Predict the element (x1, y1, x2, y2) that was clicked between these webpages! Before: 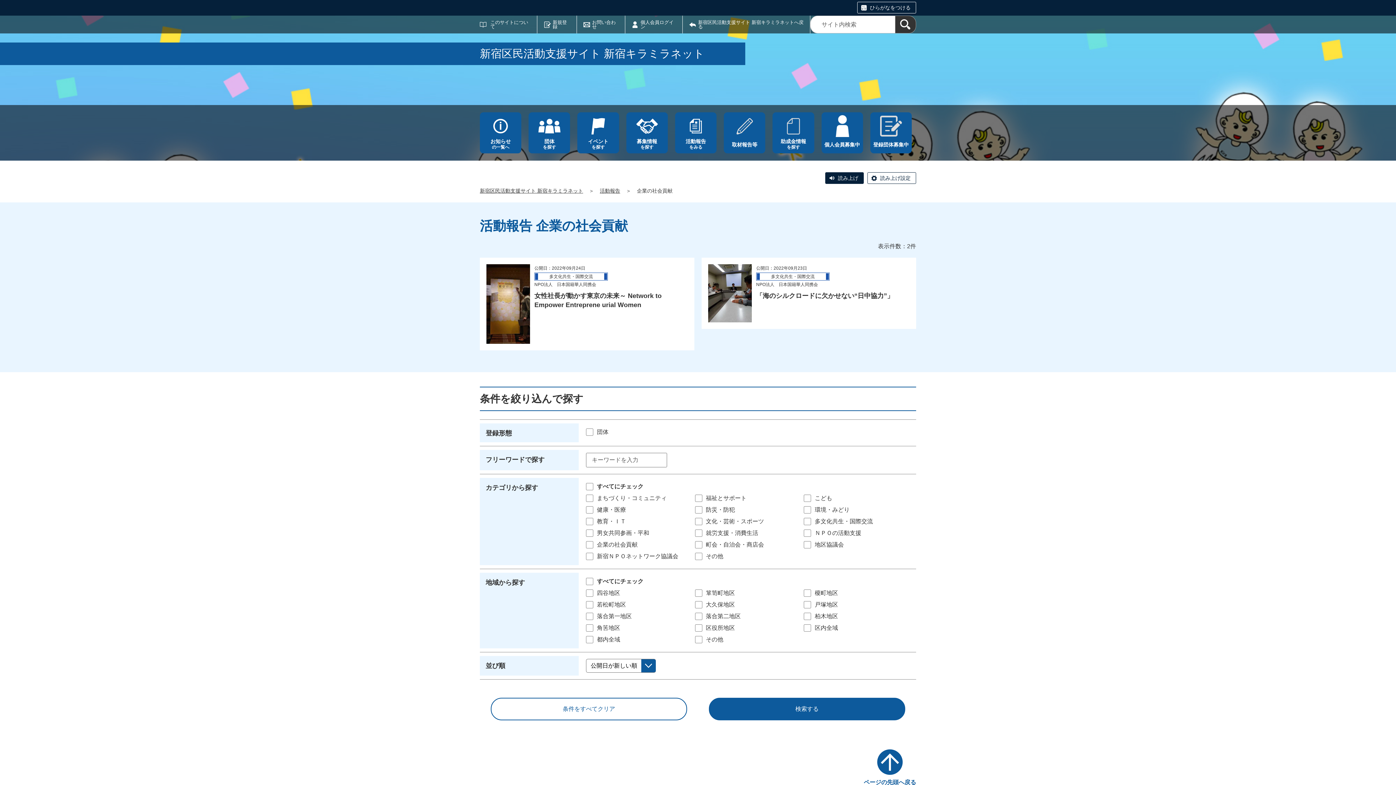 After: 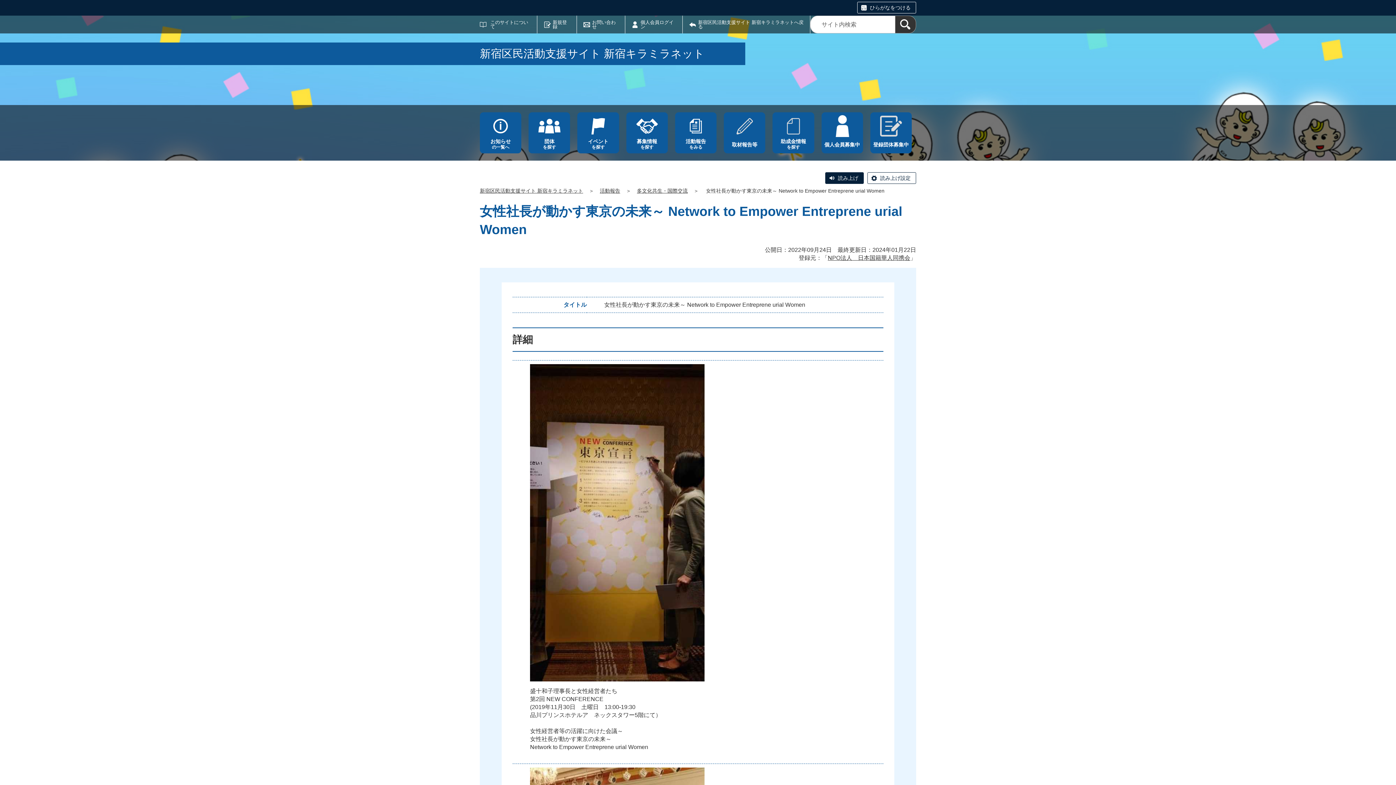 Action: bbox: (480, 257, 694, 350) label: 公開日：2022年09月24日
多文化共生・国際交流
NPO法人　日本国籍華人同携会
女性社長が動かす東京の未来～ Network to Empower Entreprene urial Women